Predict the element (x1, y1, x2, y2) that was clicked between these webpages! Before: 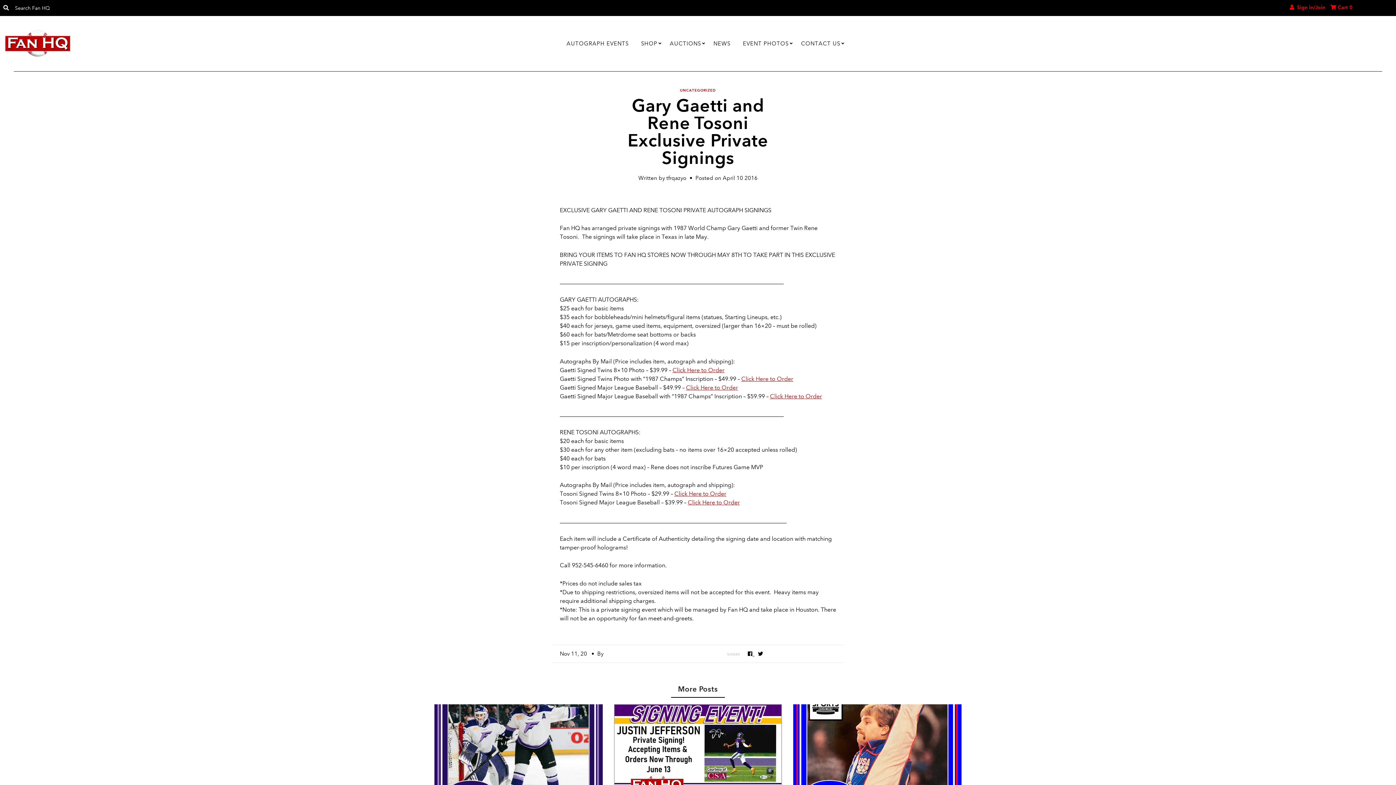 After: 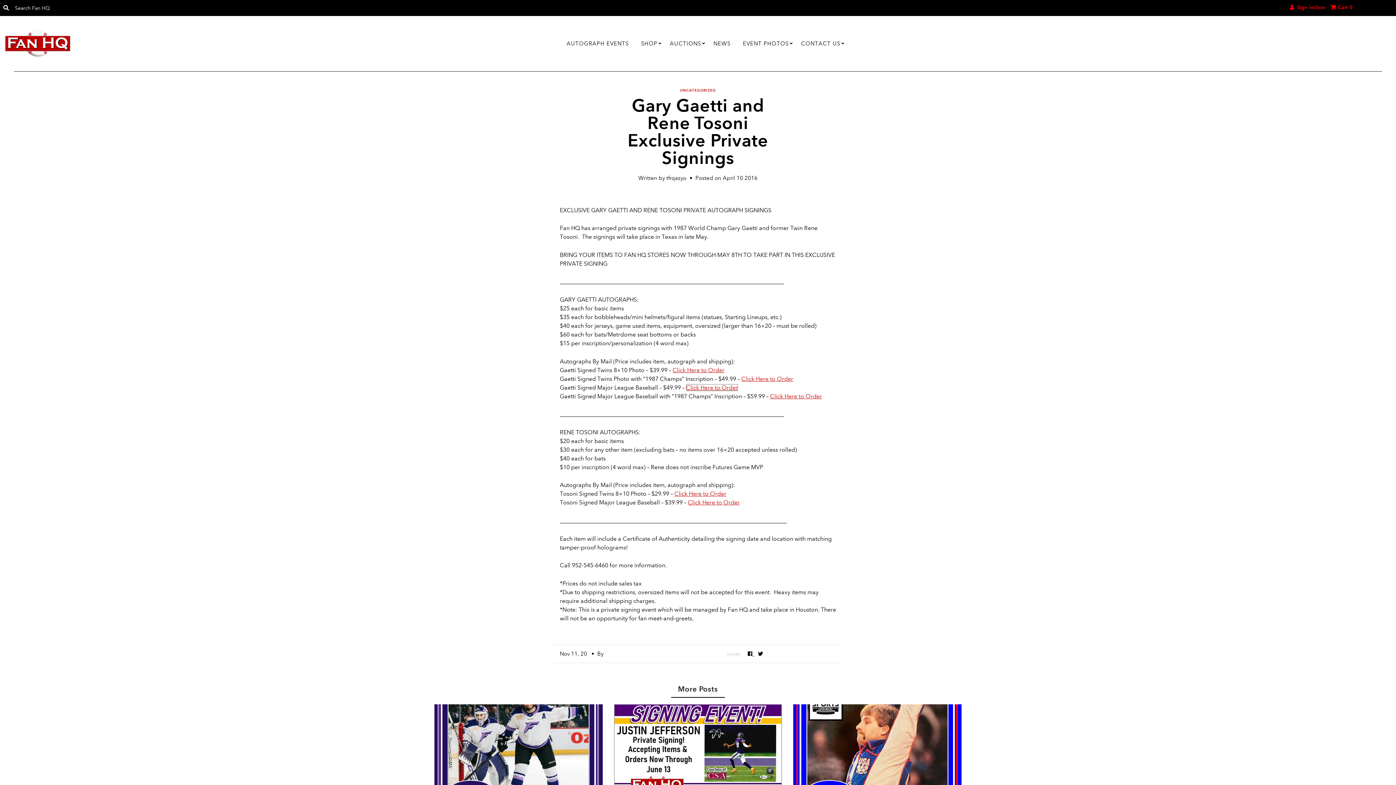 Action: bbox: (686, 384, 738, 391) label: Click Here to Order